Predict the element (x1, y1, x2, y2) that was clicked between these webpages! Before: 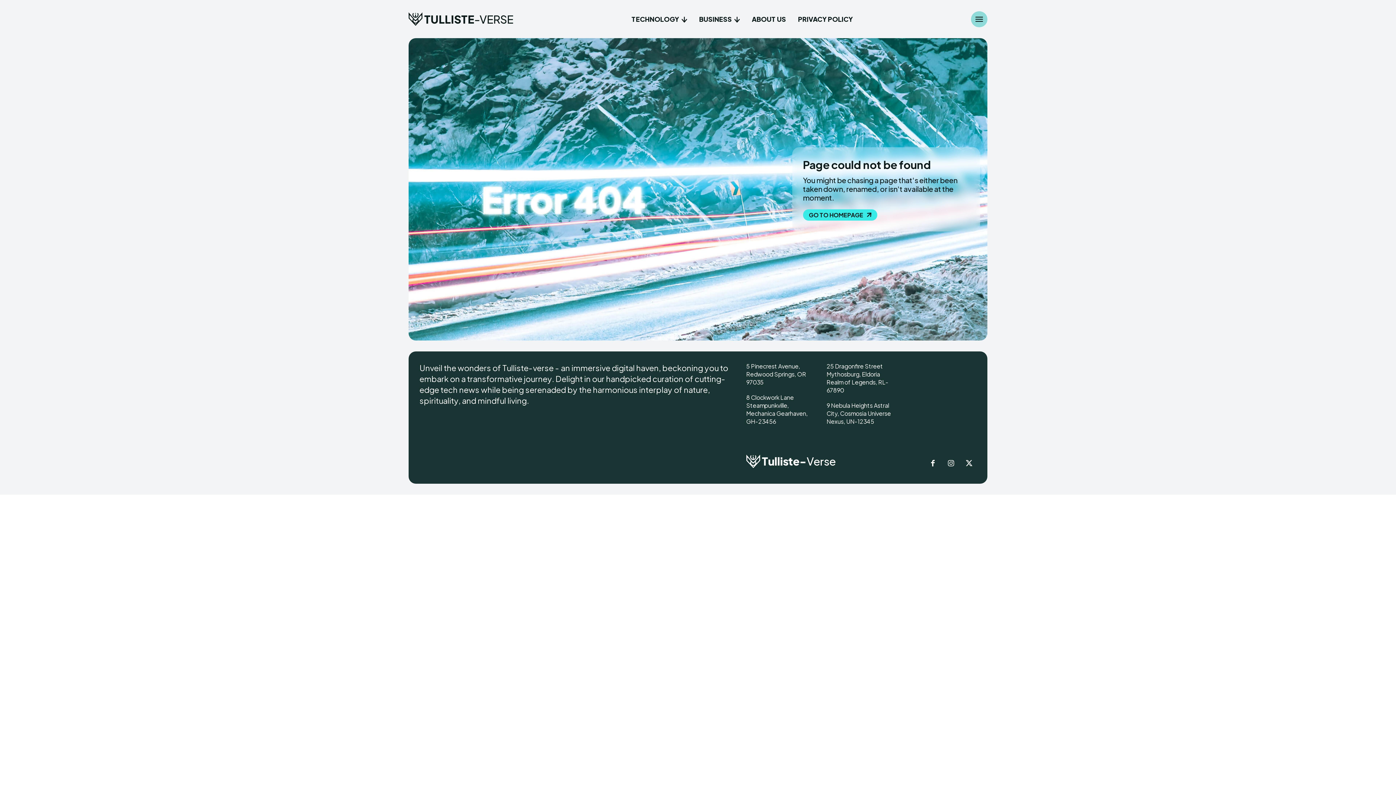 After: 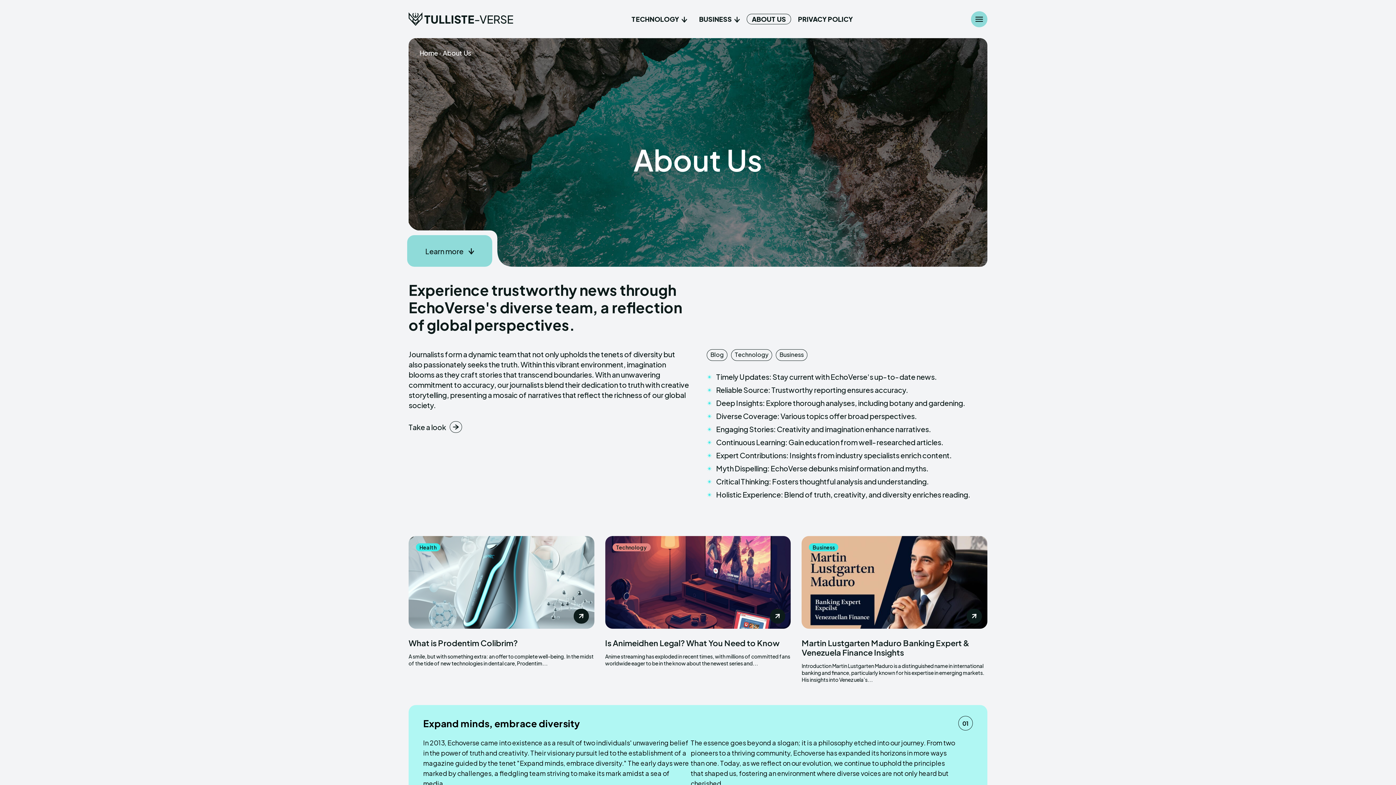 Action: label: ABOUT US bbox: (746, 13, 791, 24)